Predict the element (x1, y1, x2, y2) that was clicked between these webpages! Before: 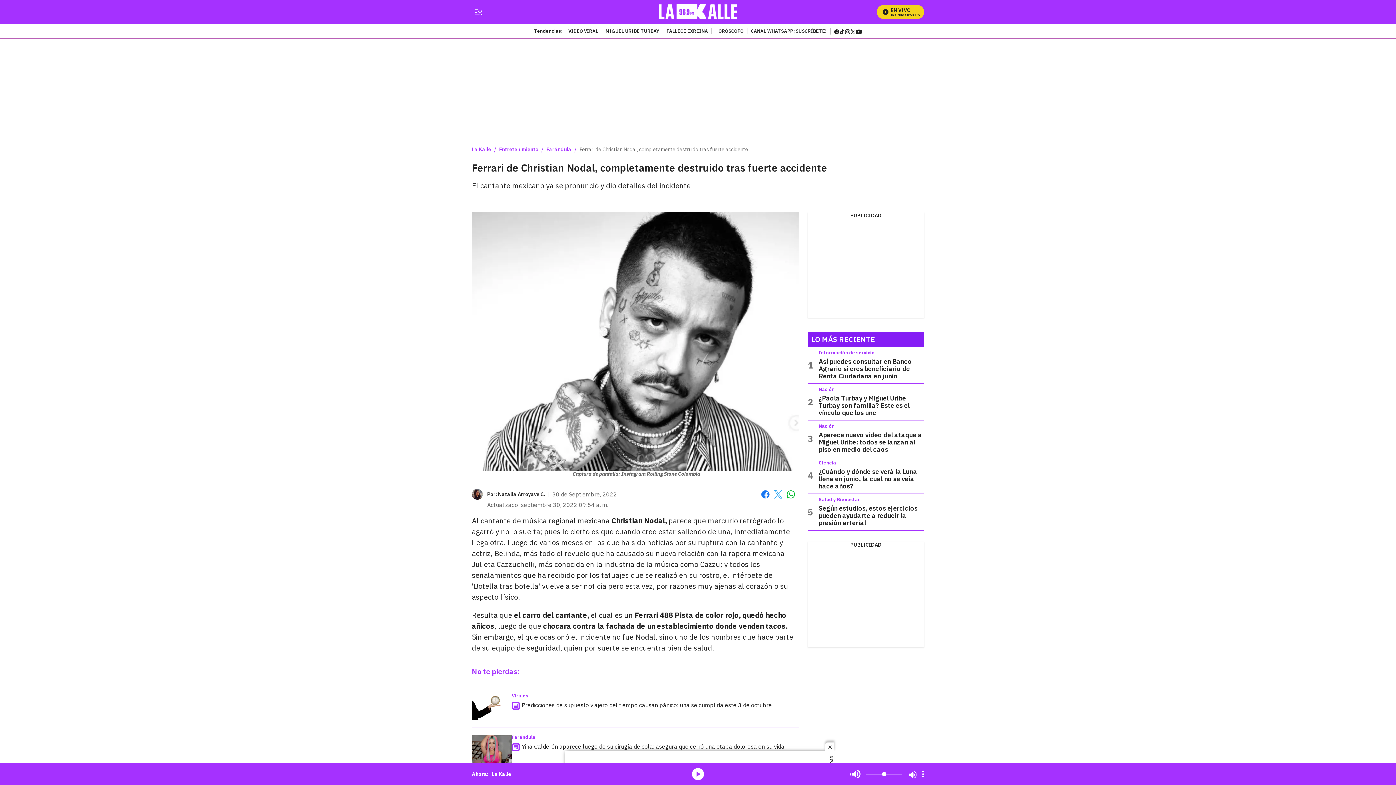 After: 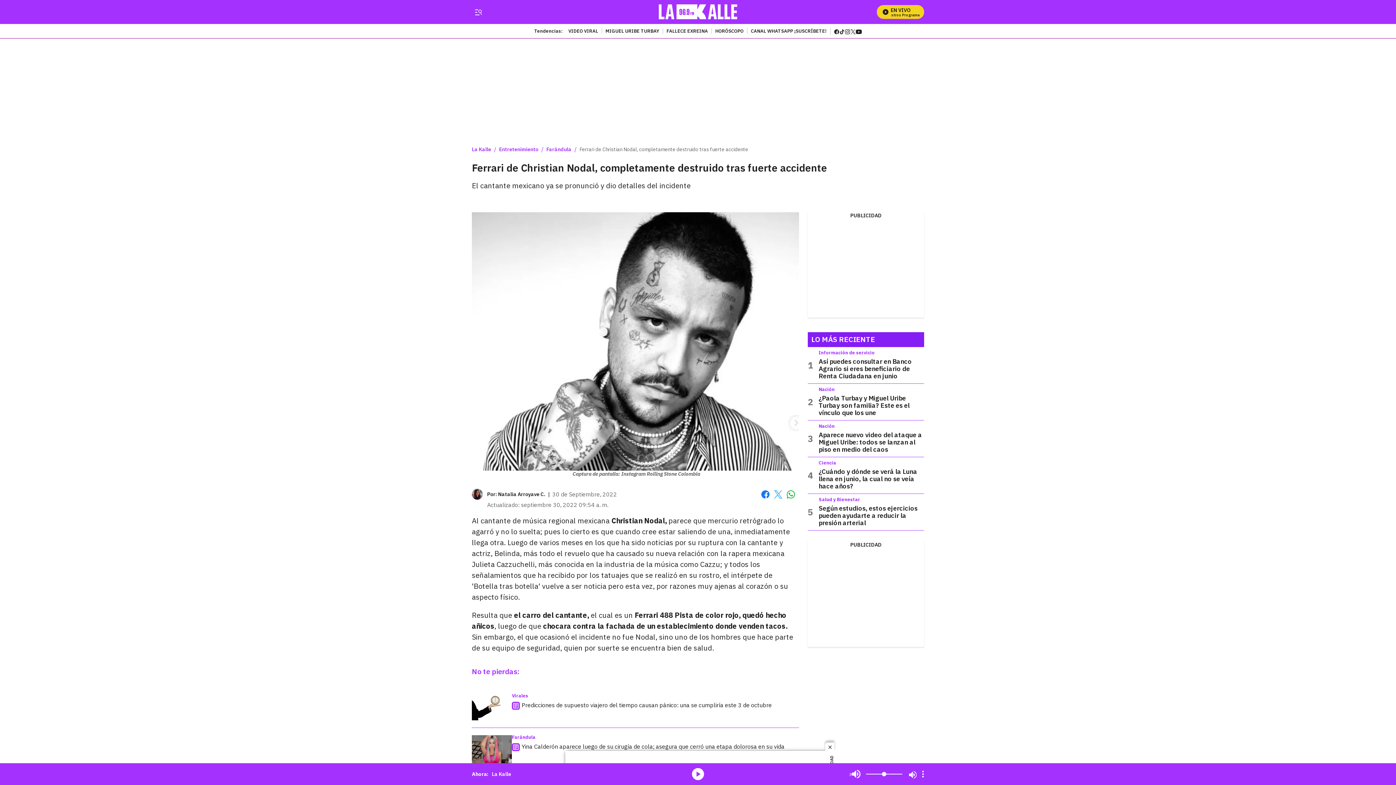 Action: bbox: (579, 146, 748, 152) label: Ferrari de Christian Nodal, completamente destruido tras fuerte accidente